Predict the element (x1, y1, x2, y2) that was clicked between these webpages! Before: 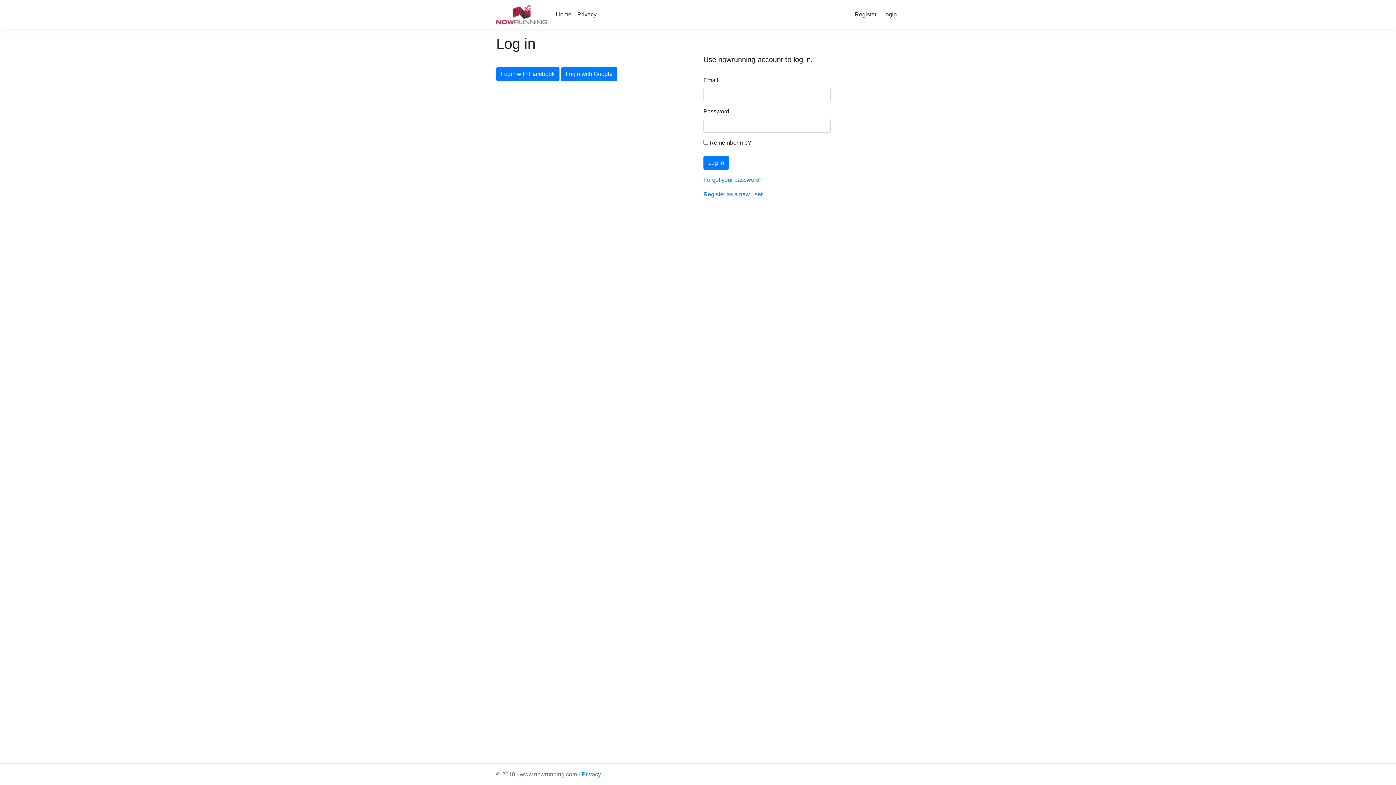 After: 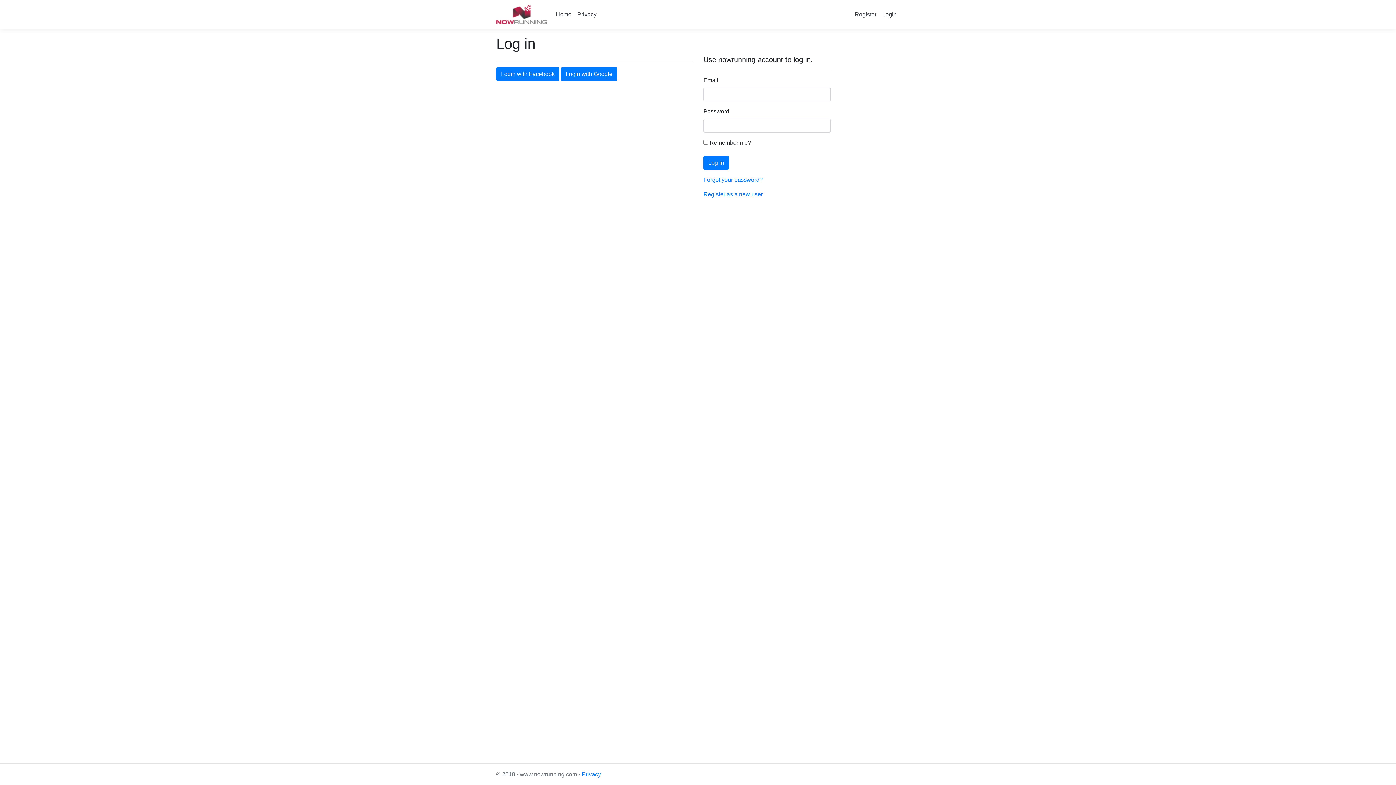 Action: label: Login bbox: (879, 7, 900, 21)